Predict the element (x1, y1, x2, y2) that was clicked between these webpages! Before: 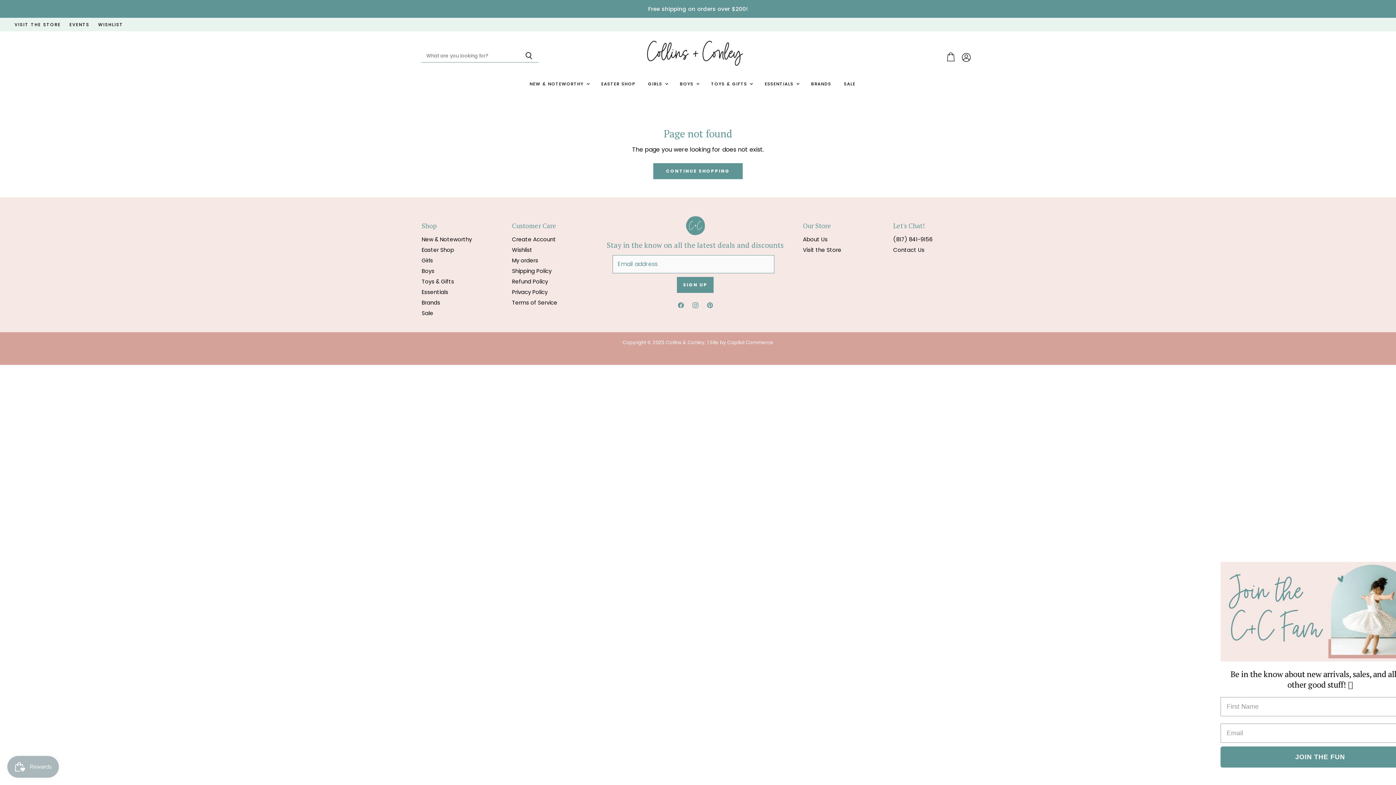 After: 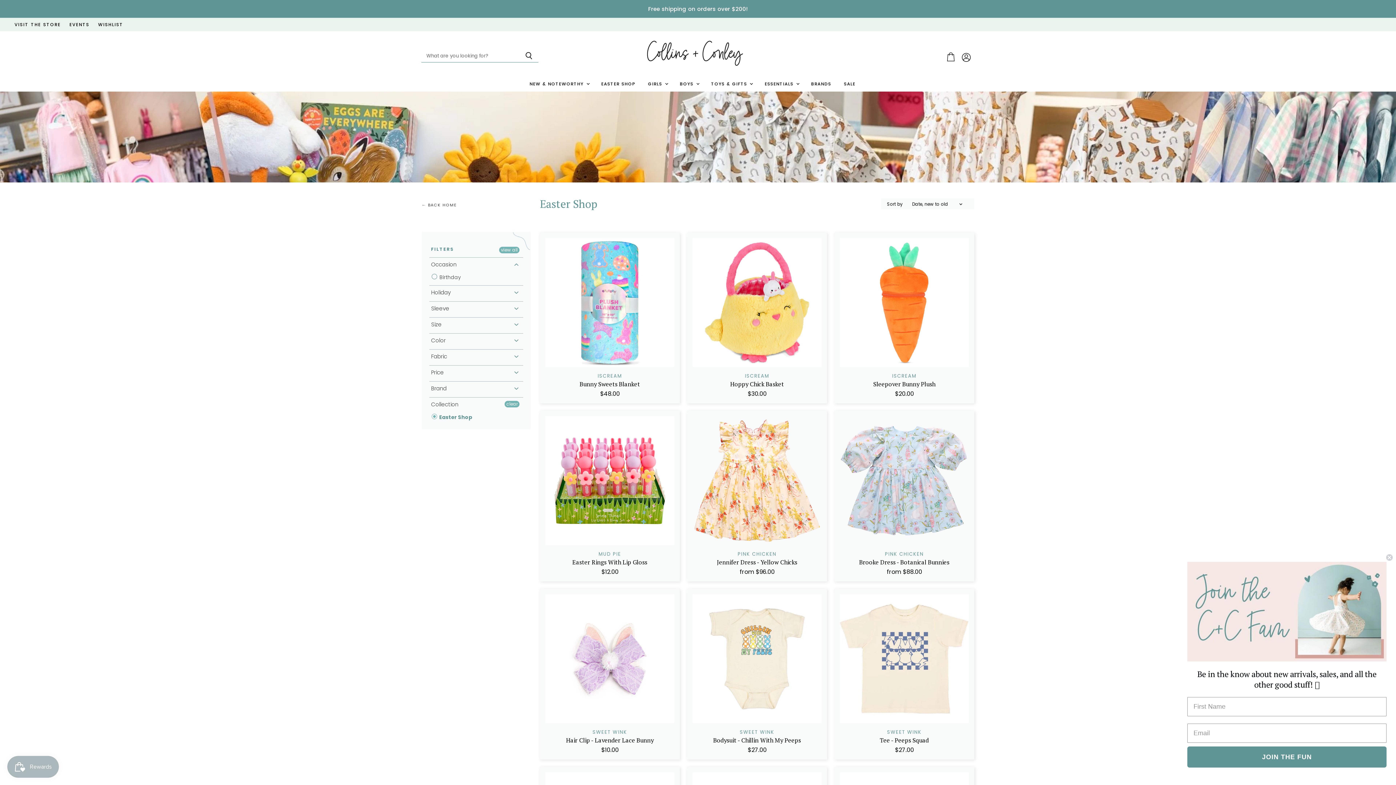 Action: bbox: (421, 246, 454, 253) label: Easter Shop